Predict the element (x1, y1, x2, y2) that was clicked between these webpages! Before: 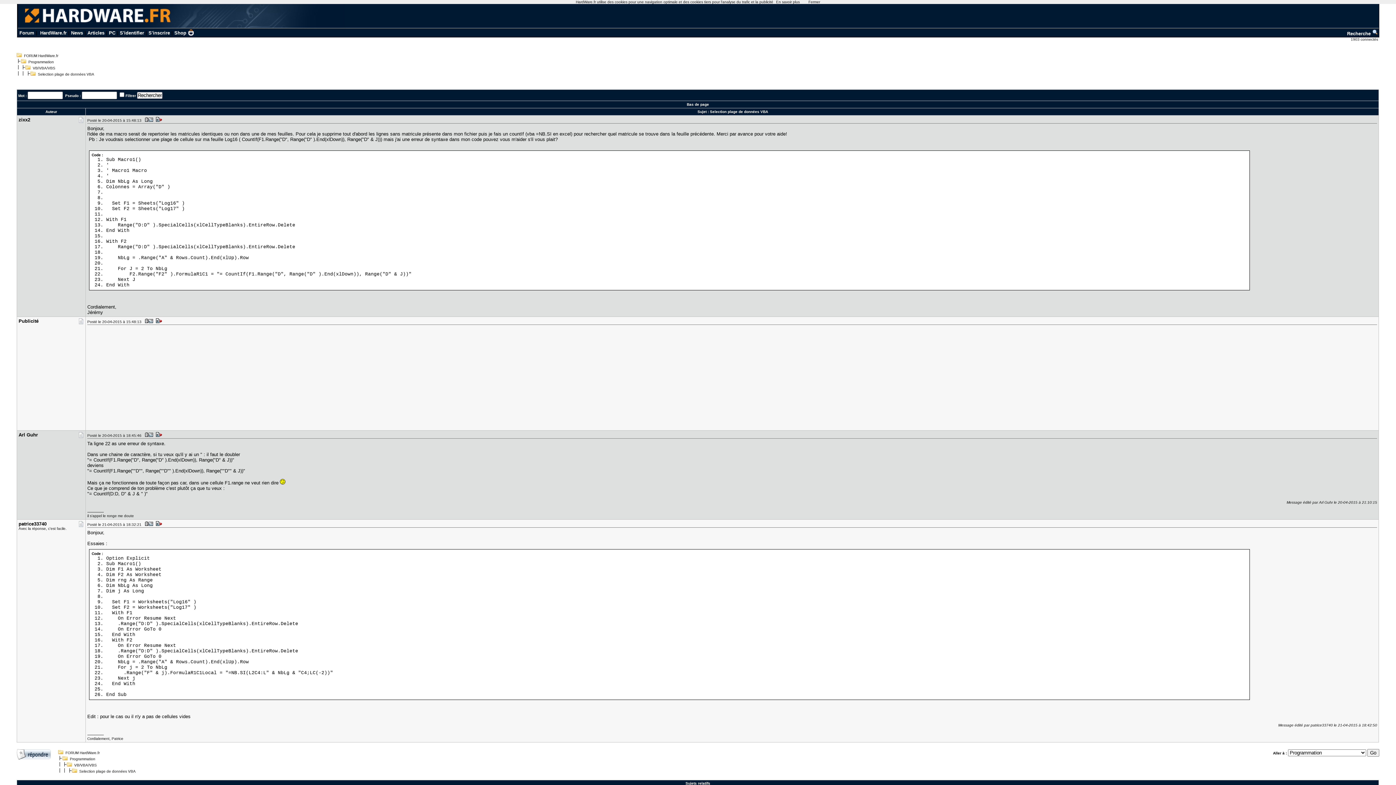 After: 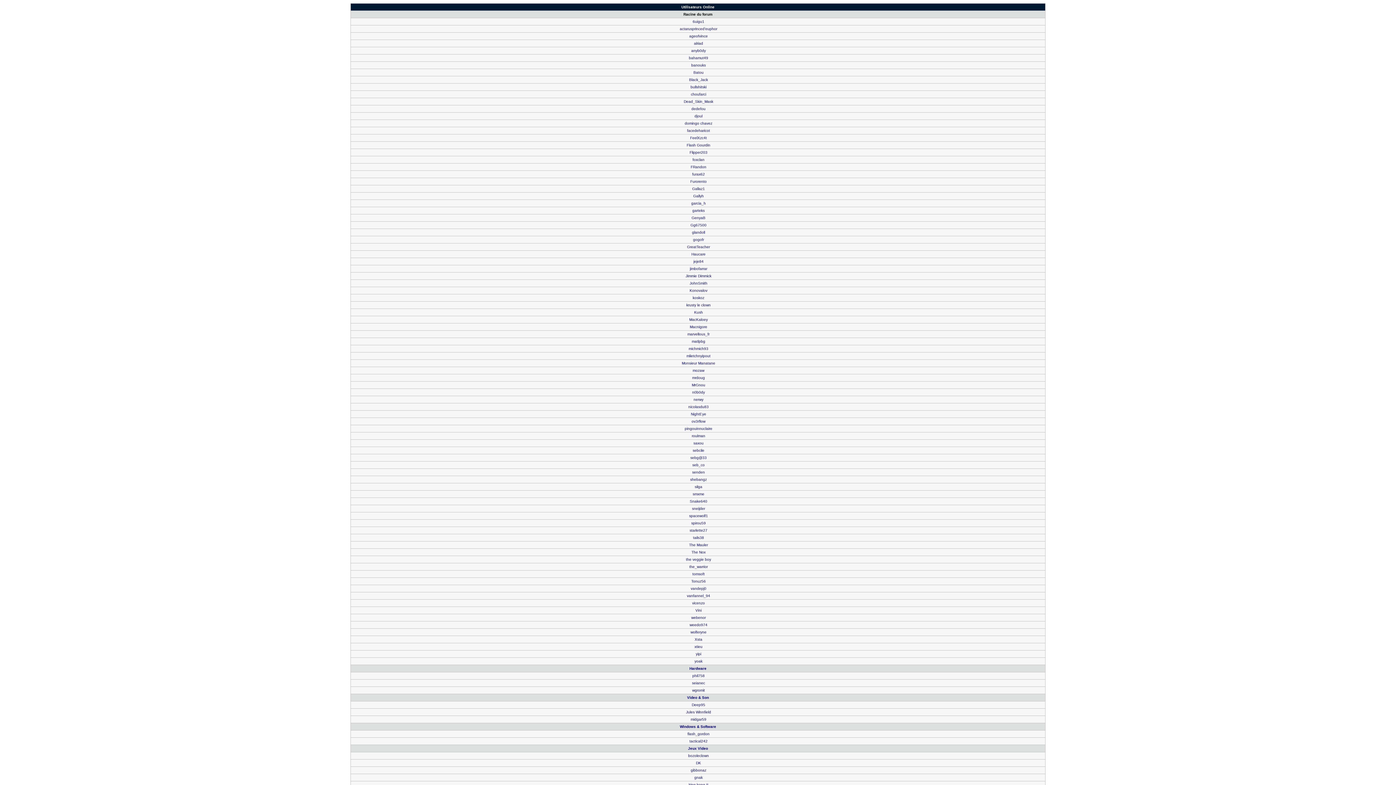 Action: bbox: (1351, 37, 1379, 41) label: 1903 connectés 